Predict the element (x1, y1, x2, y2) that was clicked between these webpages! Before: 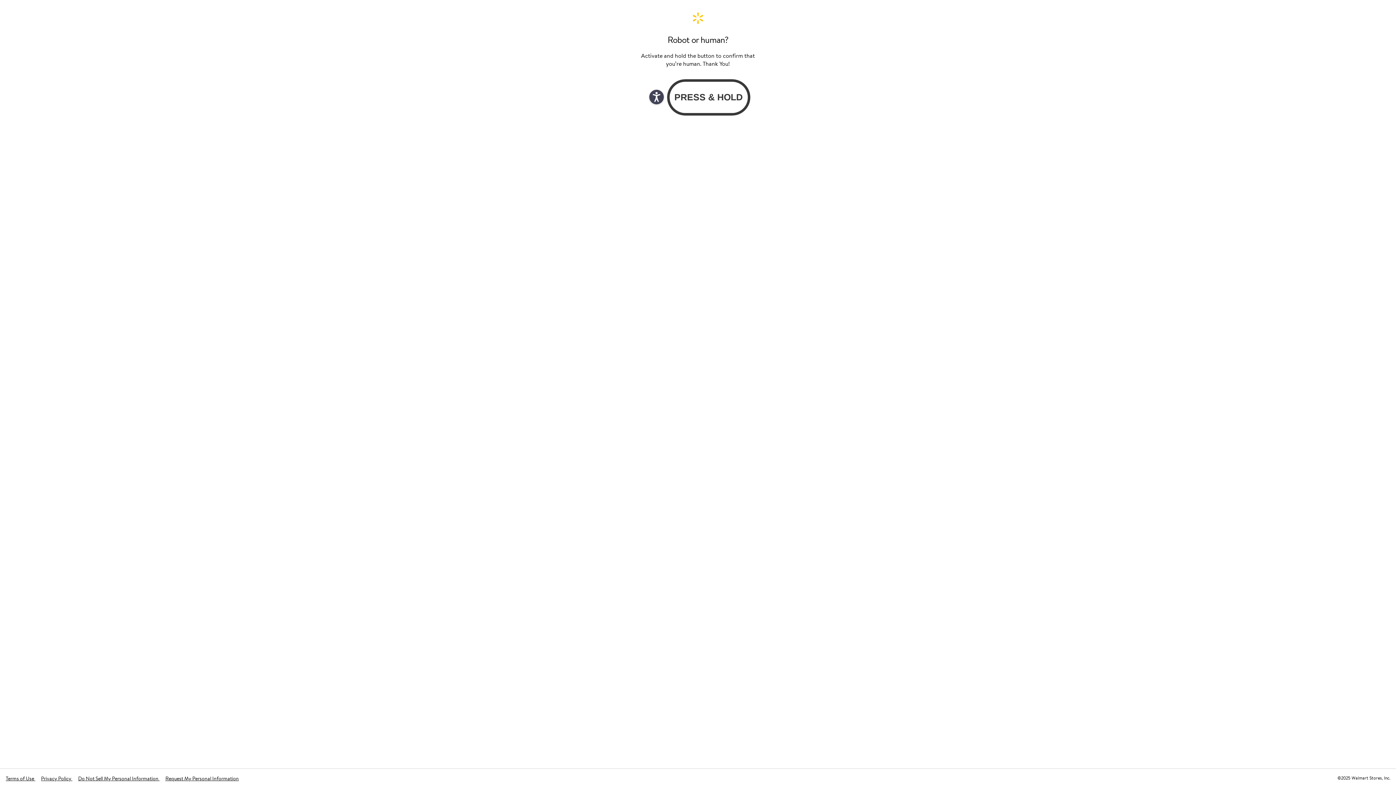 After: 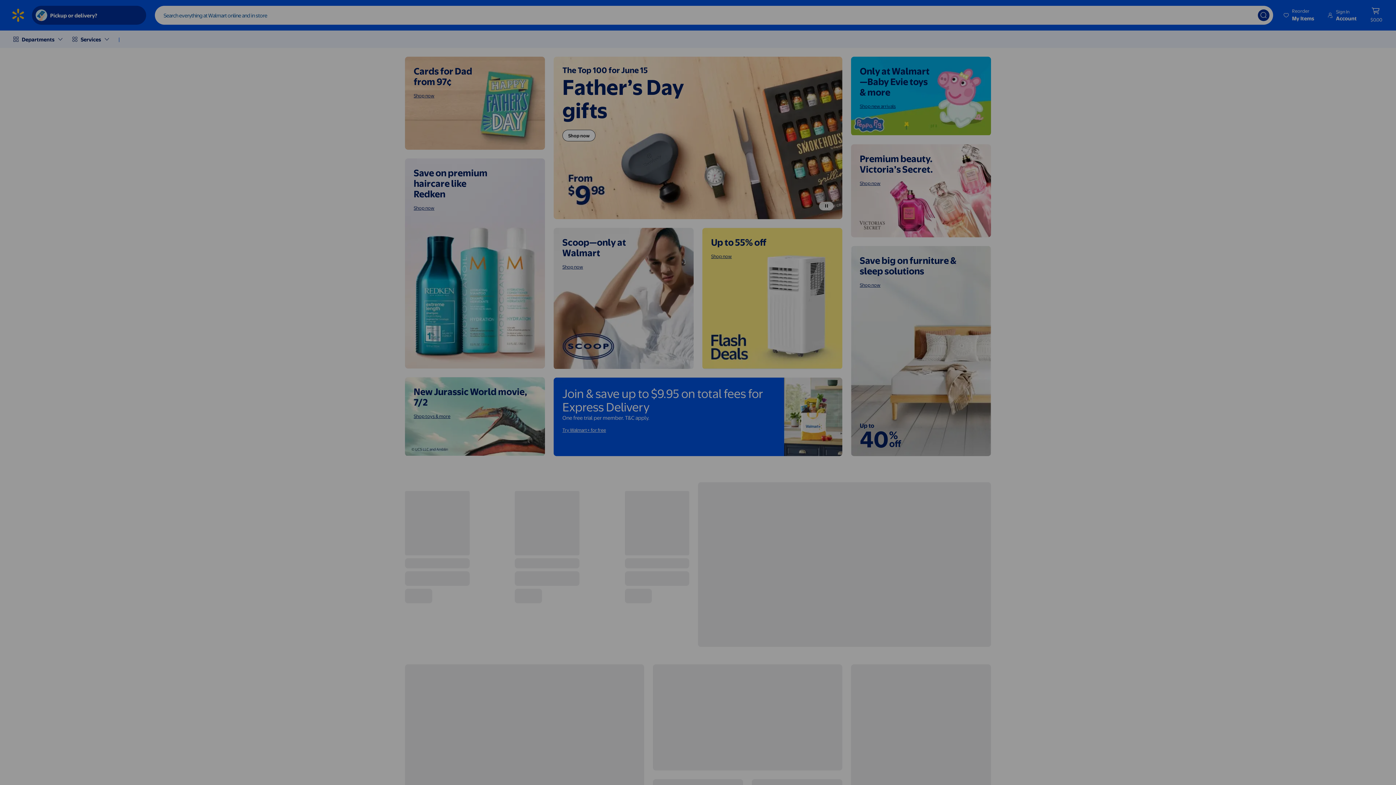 Action: label: Walmart. Save Money. Live Better. Home Page bbox: (640, 11, 756, 24)